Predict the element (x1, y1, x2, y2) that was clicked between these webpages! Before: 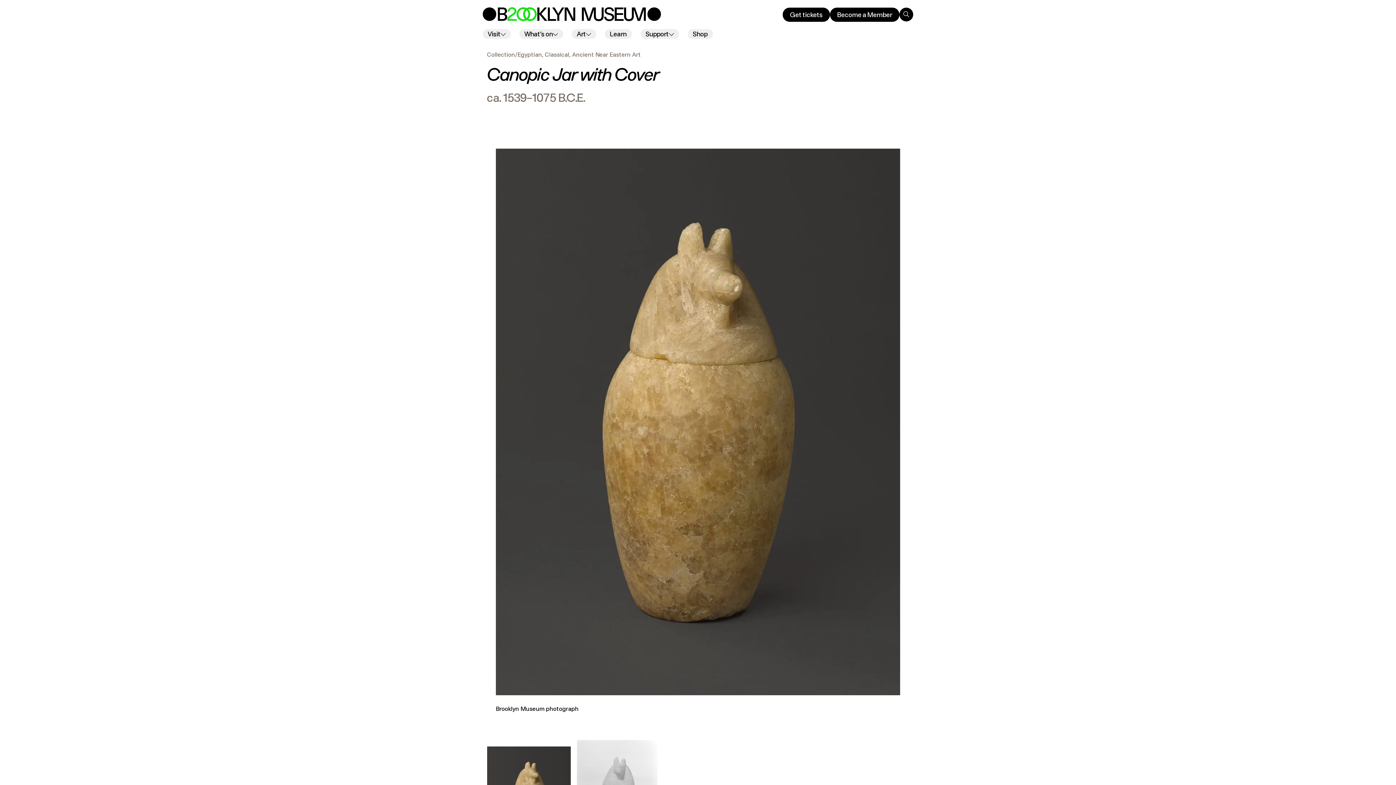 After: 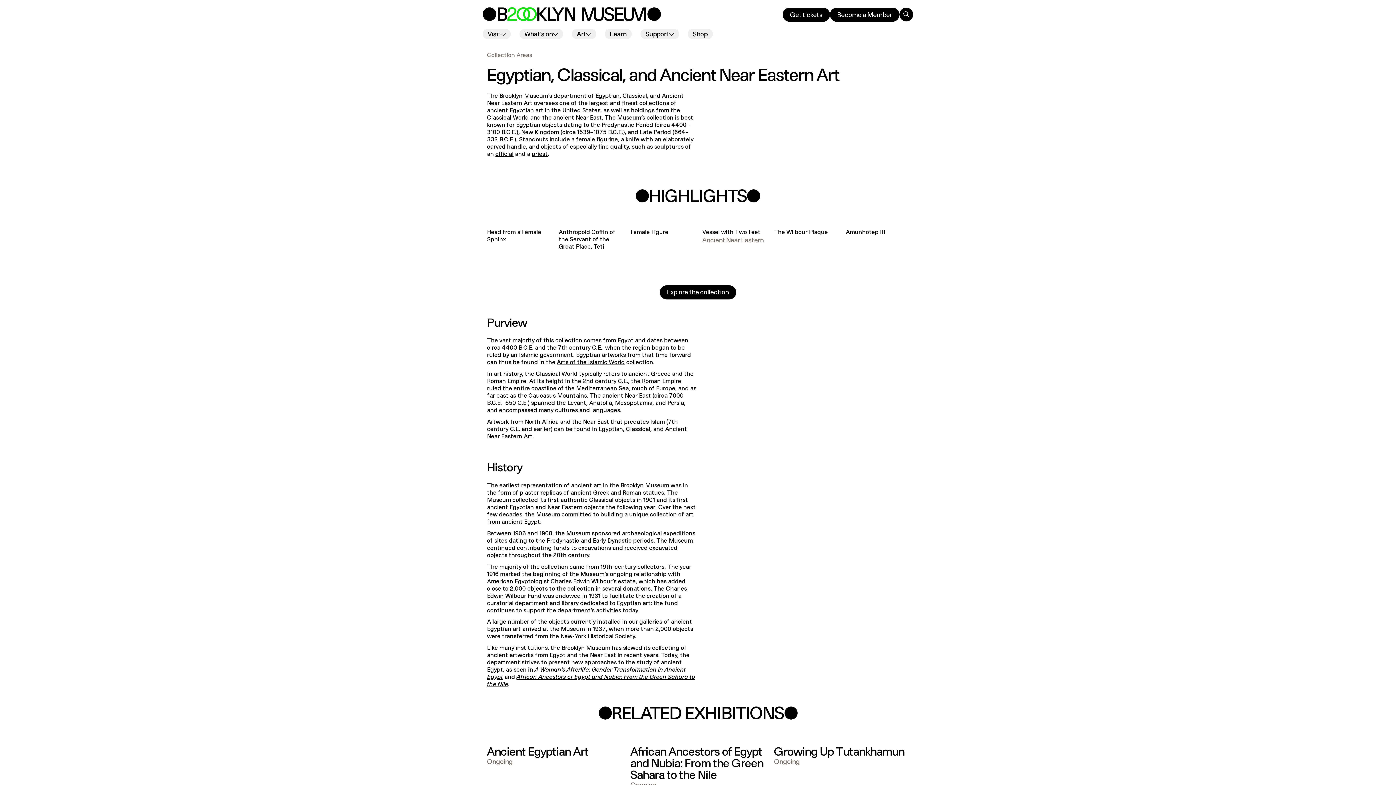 Action: bbox: (517, 51, 641, 58) label: Egyptian, Classical, Ancient Near Eastern Art